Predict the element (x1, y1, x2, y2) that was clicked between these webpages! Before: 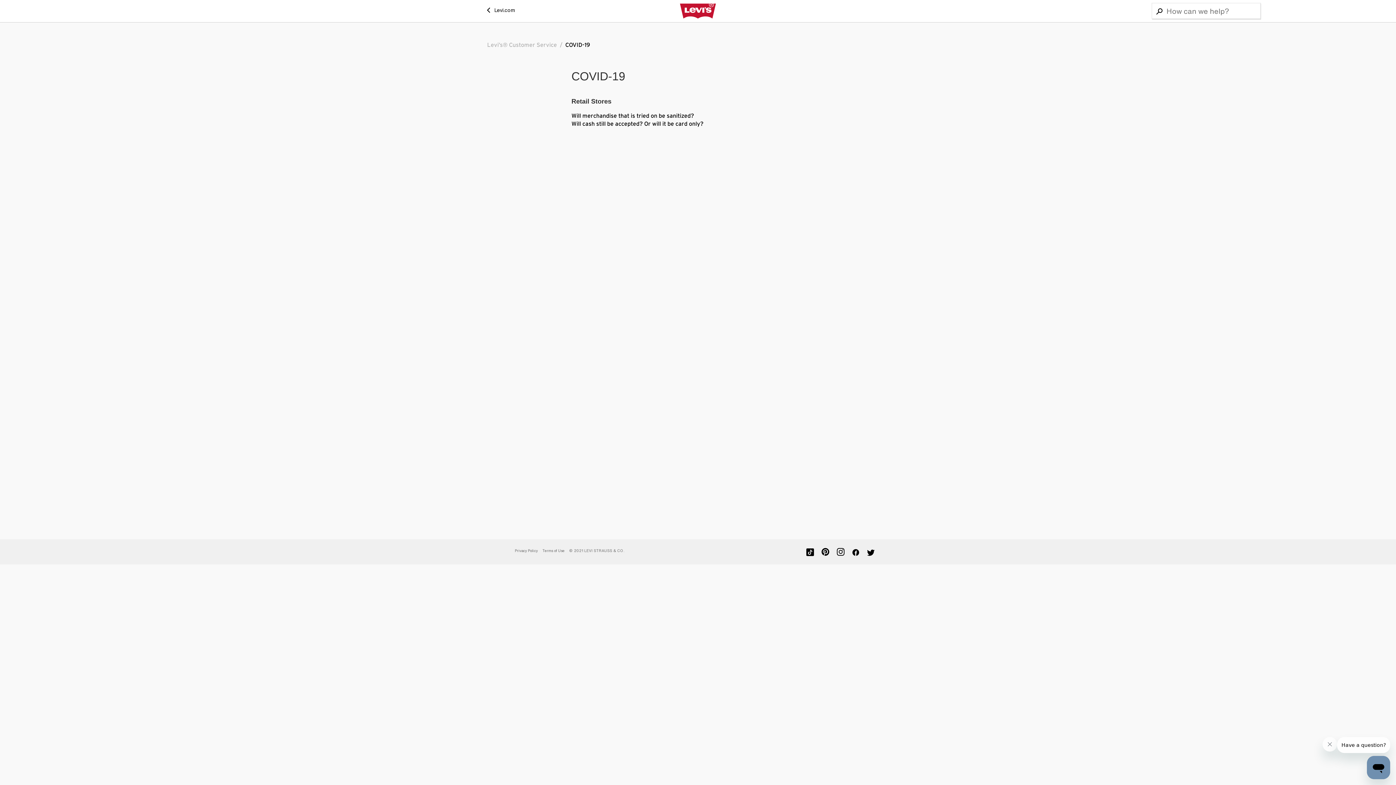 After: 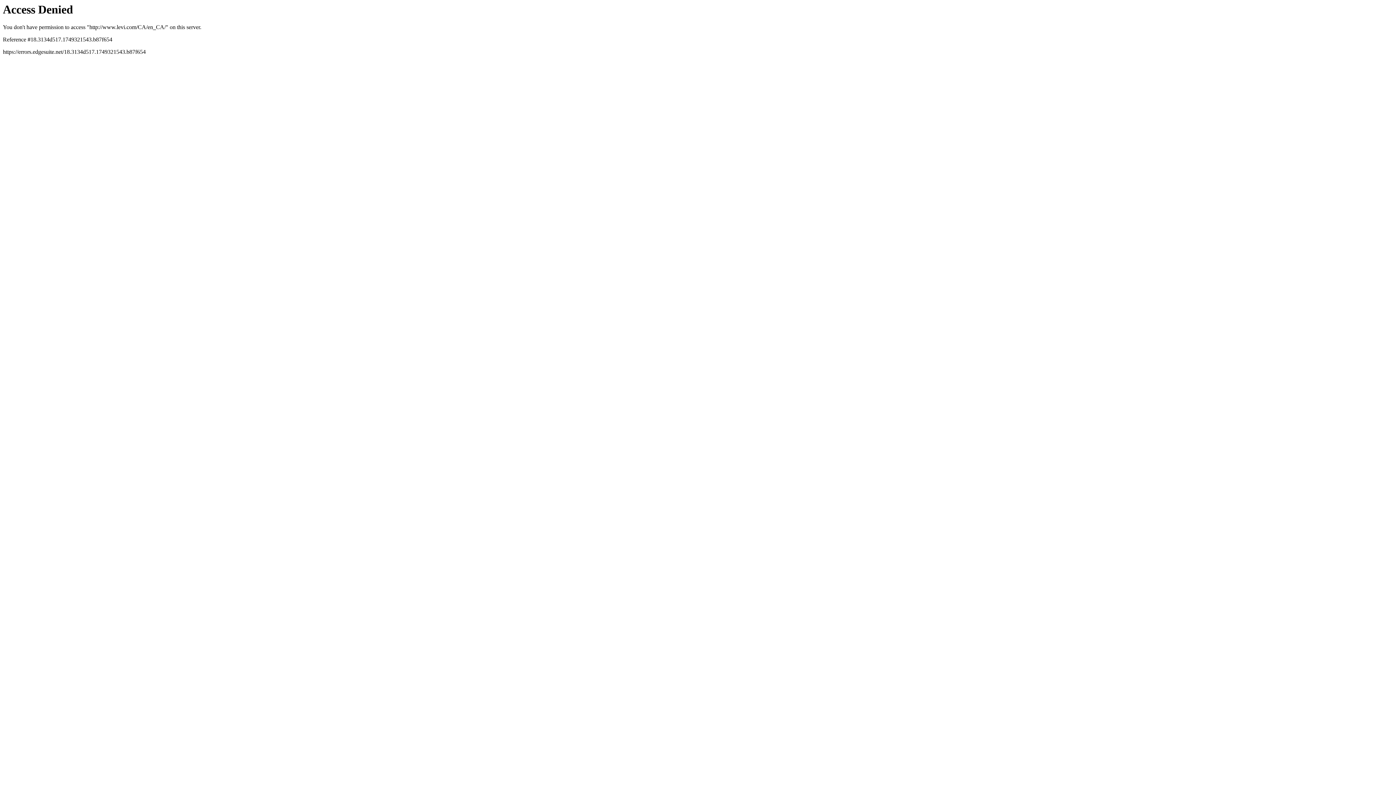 Action: bbox: (571, 0, 824, 22)